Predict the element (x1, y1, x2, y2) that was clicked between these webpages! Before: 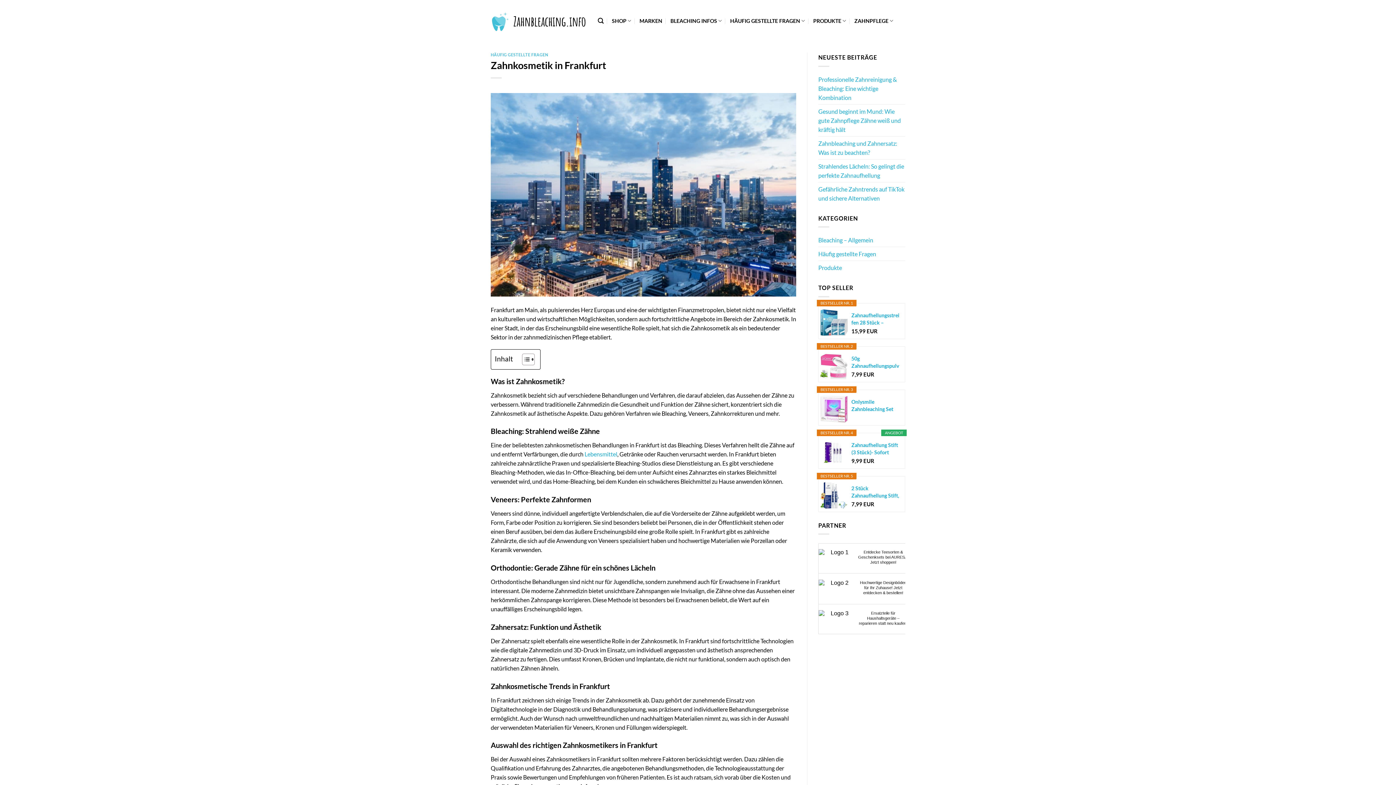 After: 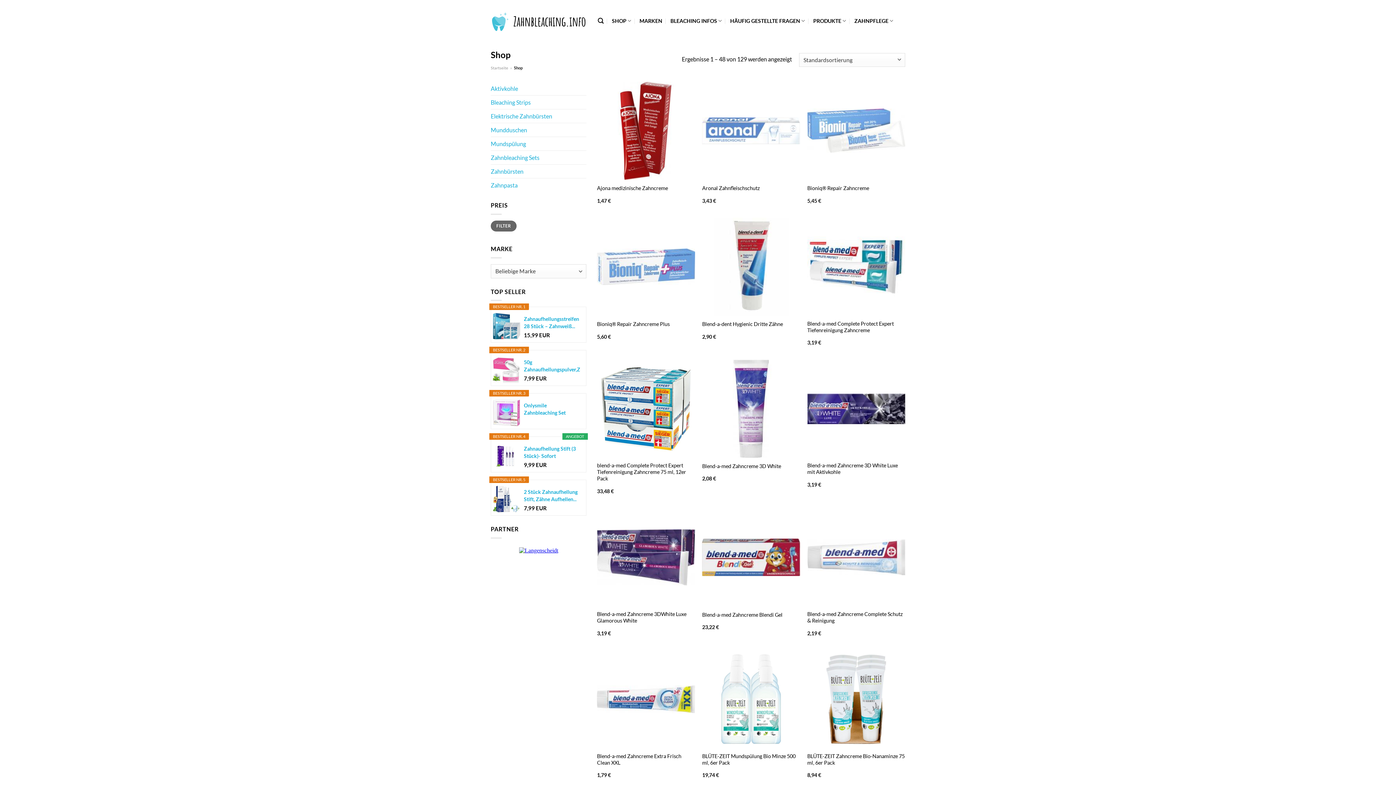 Action: label: SHOP bbox: (612, 13, 631, 28)